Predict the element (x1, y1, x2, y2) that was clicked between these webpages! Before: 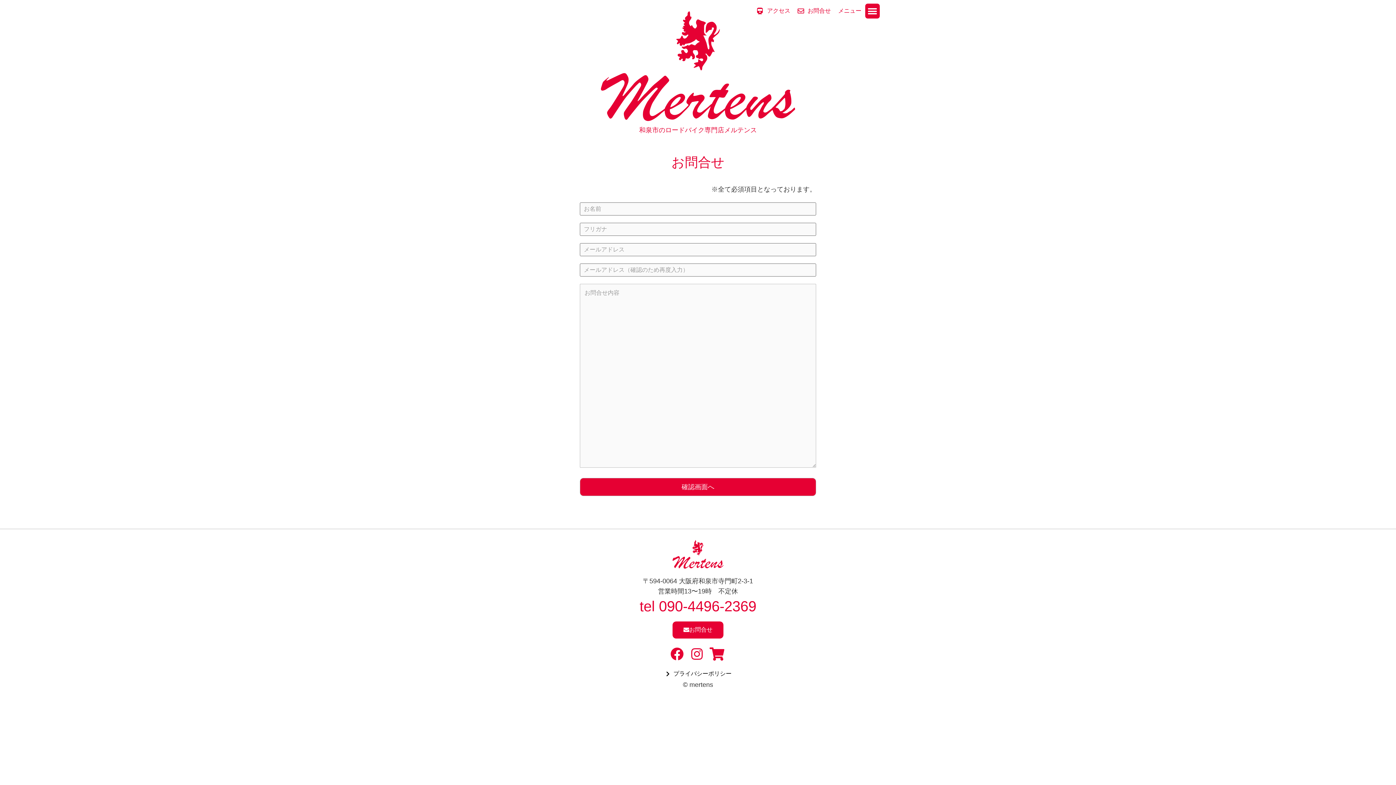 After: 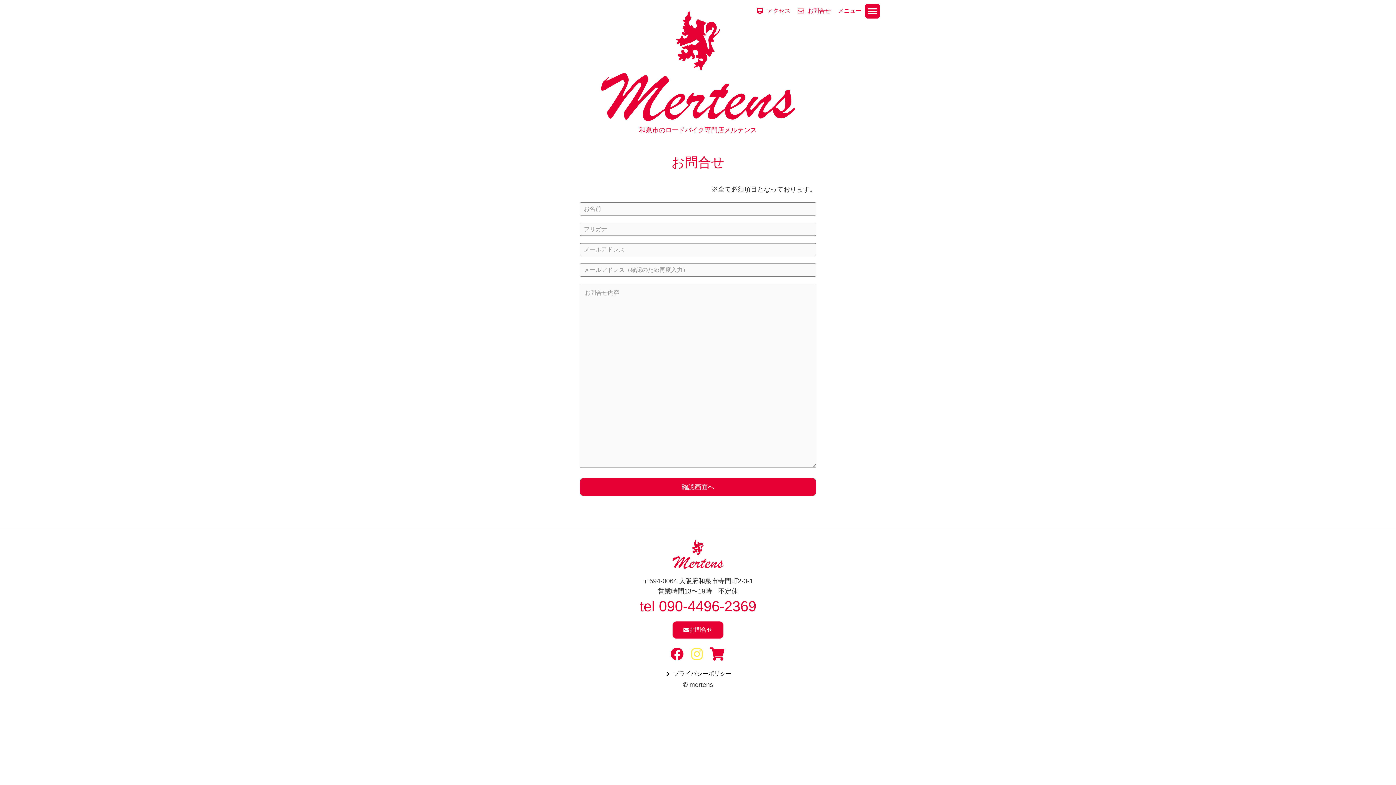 Action: bbox: (689, 648, 707, 661)